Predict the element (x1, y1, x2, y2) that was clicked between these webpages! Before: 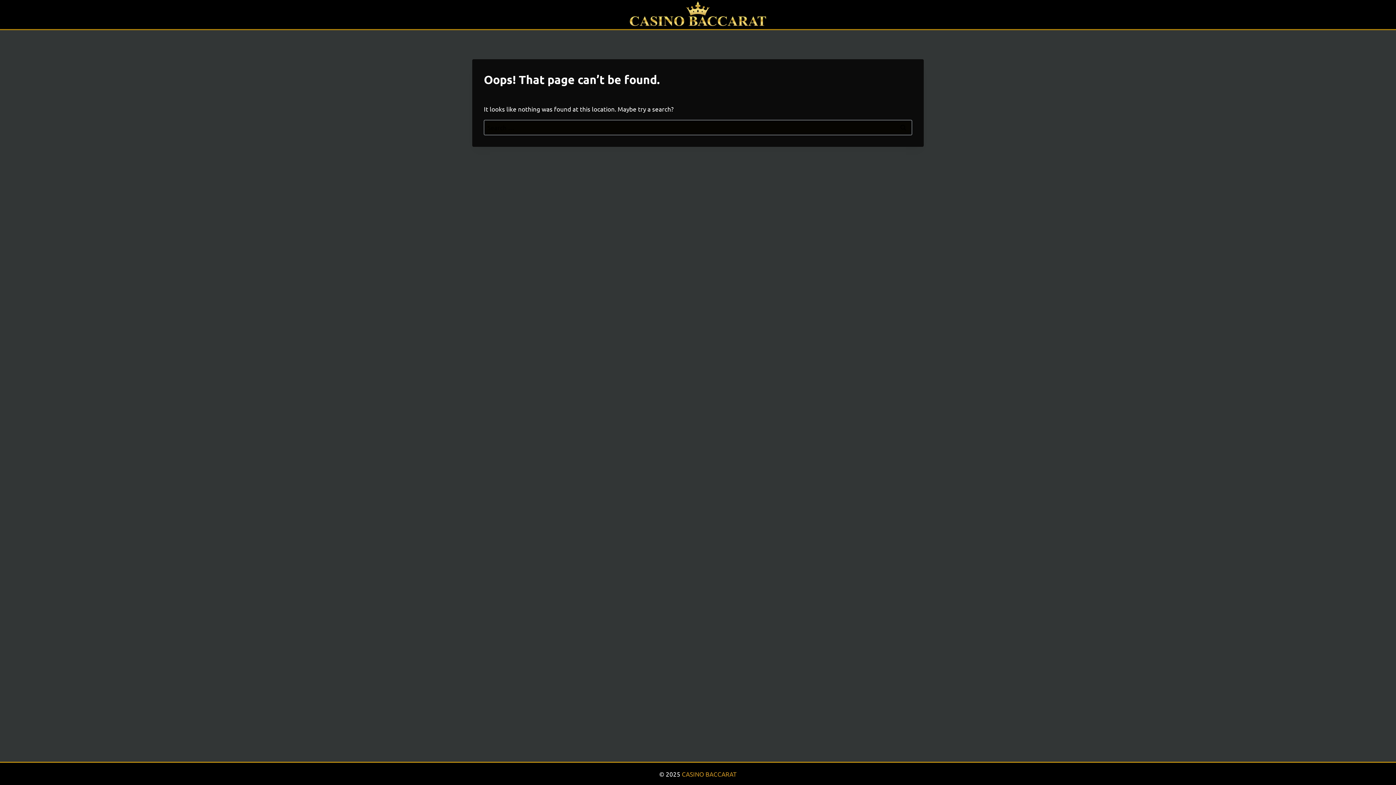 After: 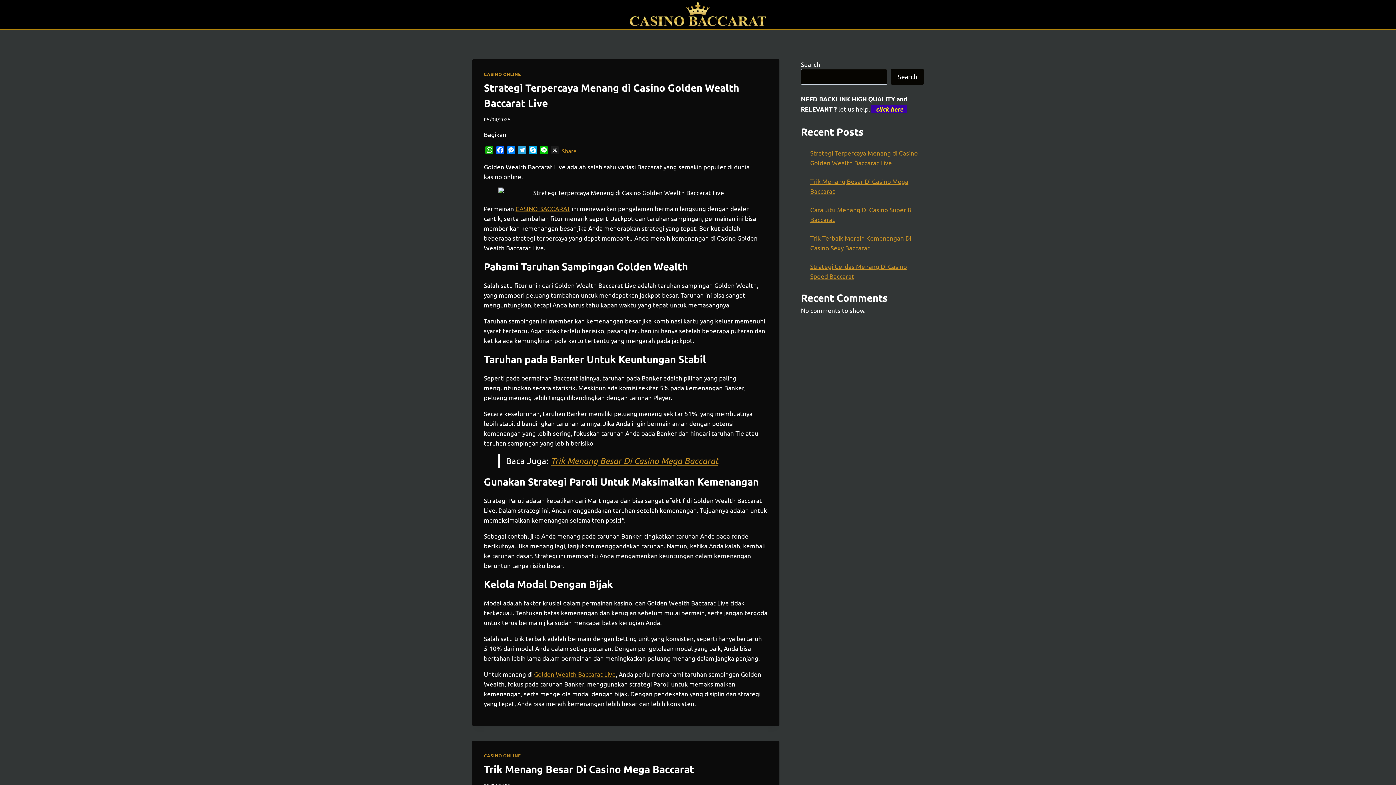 Action: bbox: (629, 0, 766, 28)